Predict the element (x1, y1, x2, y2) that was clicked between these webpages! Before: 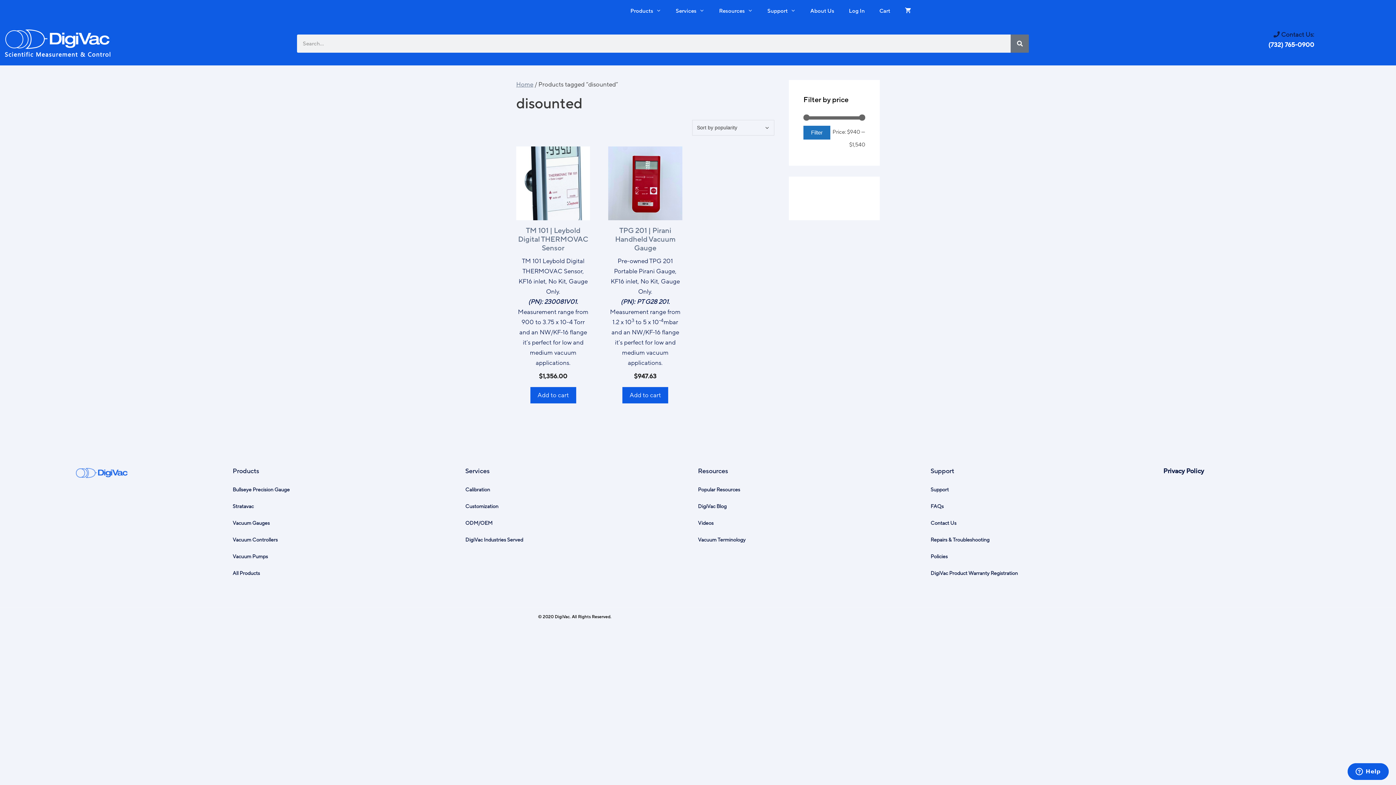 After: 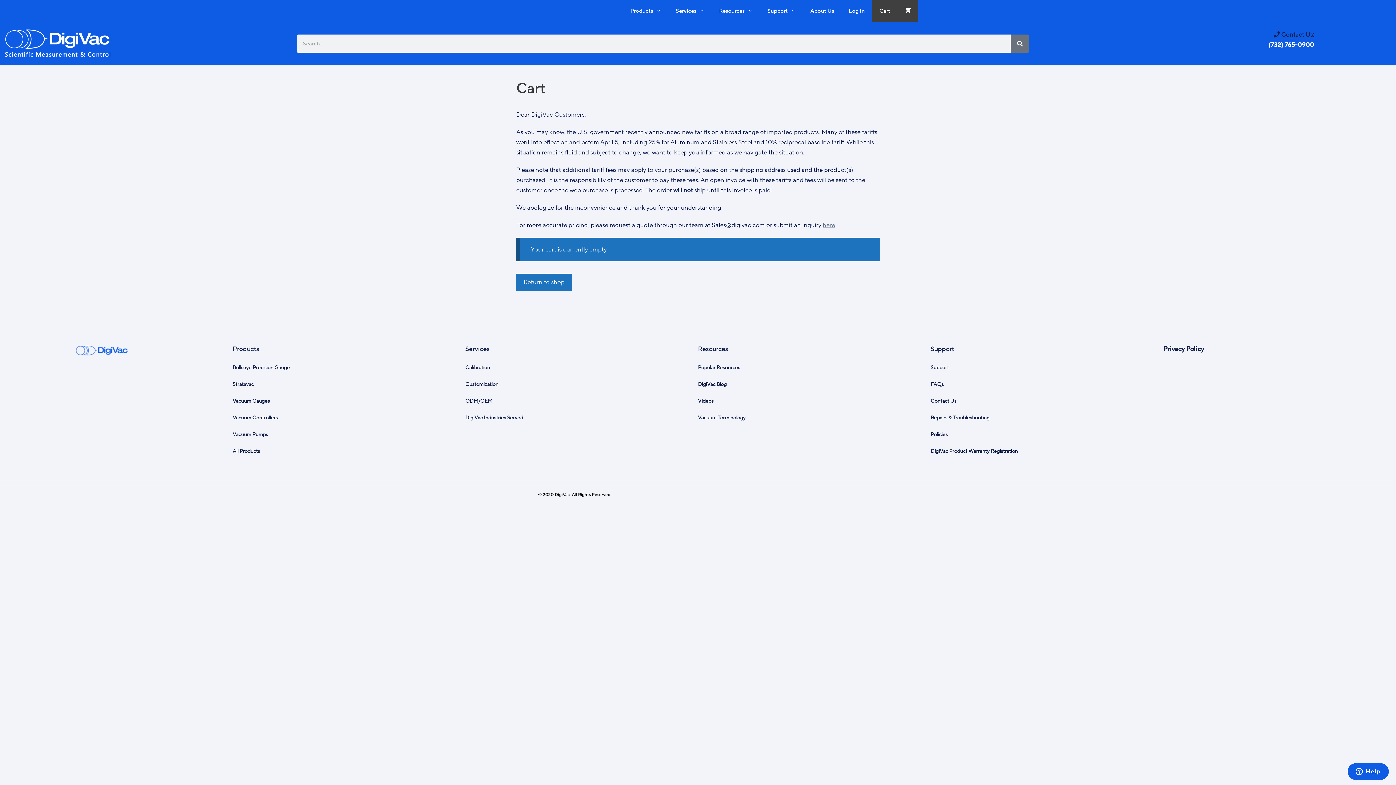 Action: bbox: (872, 0, 897, 21) label: Cart